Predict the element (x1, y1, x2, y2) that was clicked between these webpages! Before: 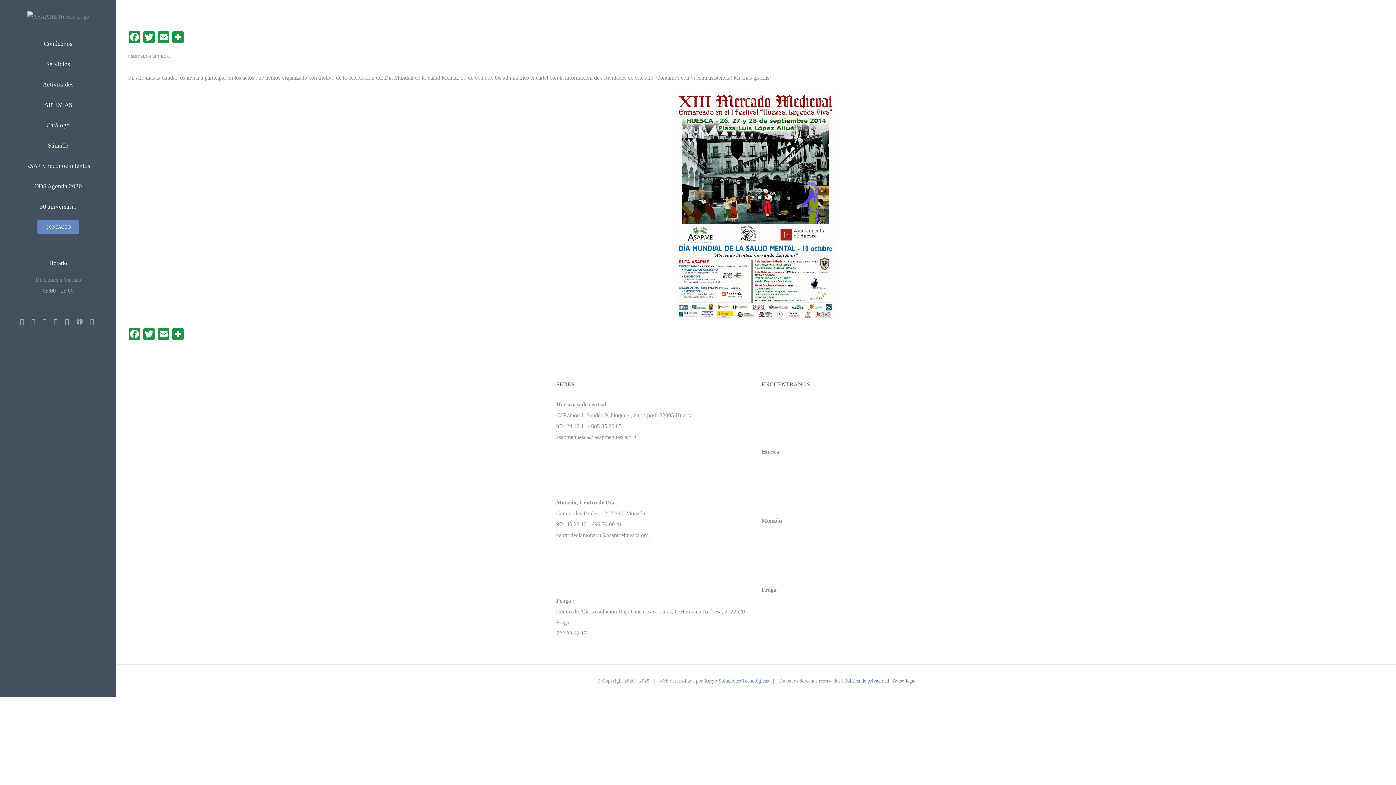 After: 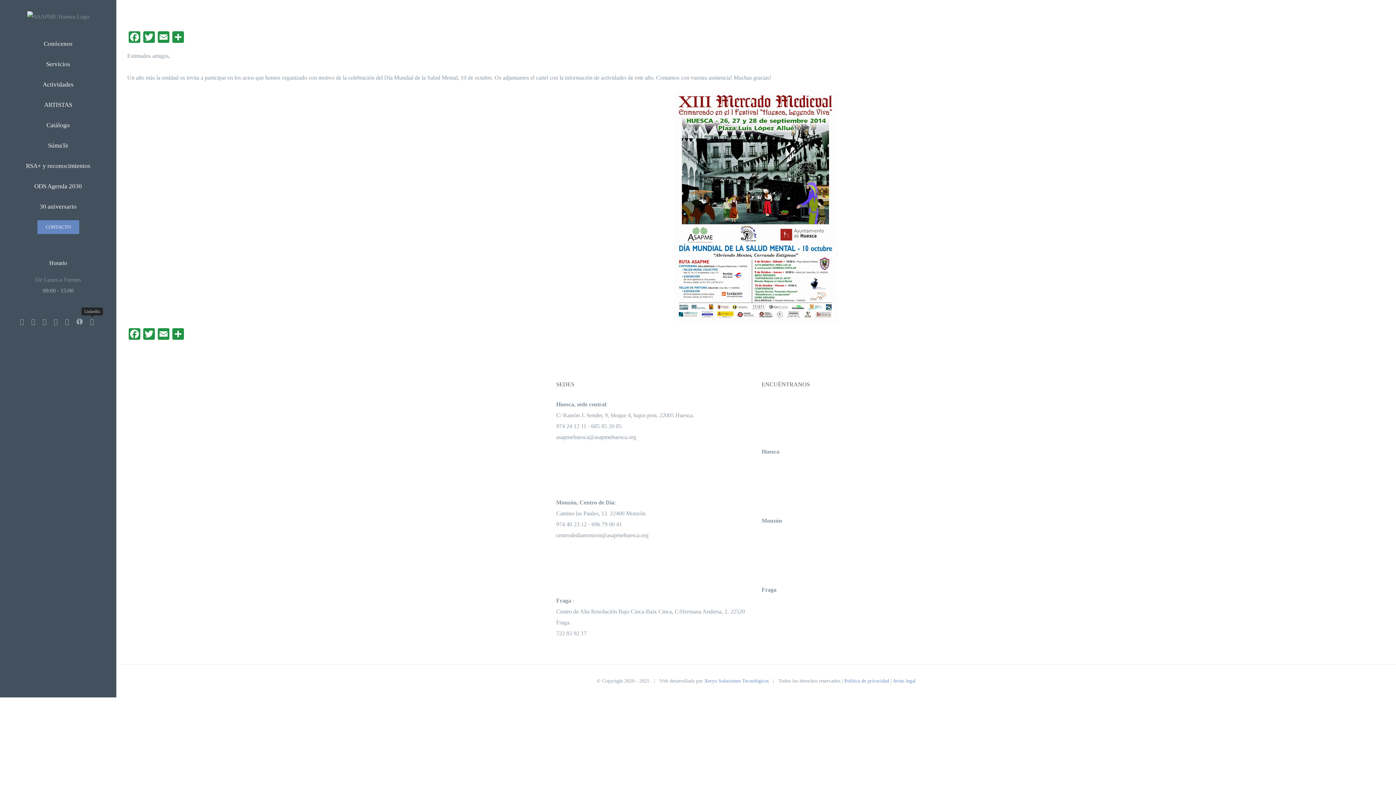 Action: label: LinkedIn bbox: (90, 318, 94, 325)